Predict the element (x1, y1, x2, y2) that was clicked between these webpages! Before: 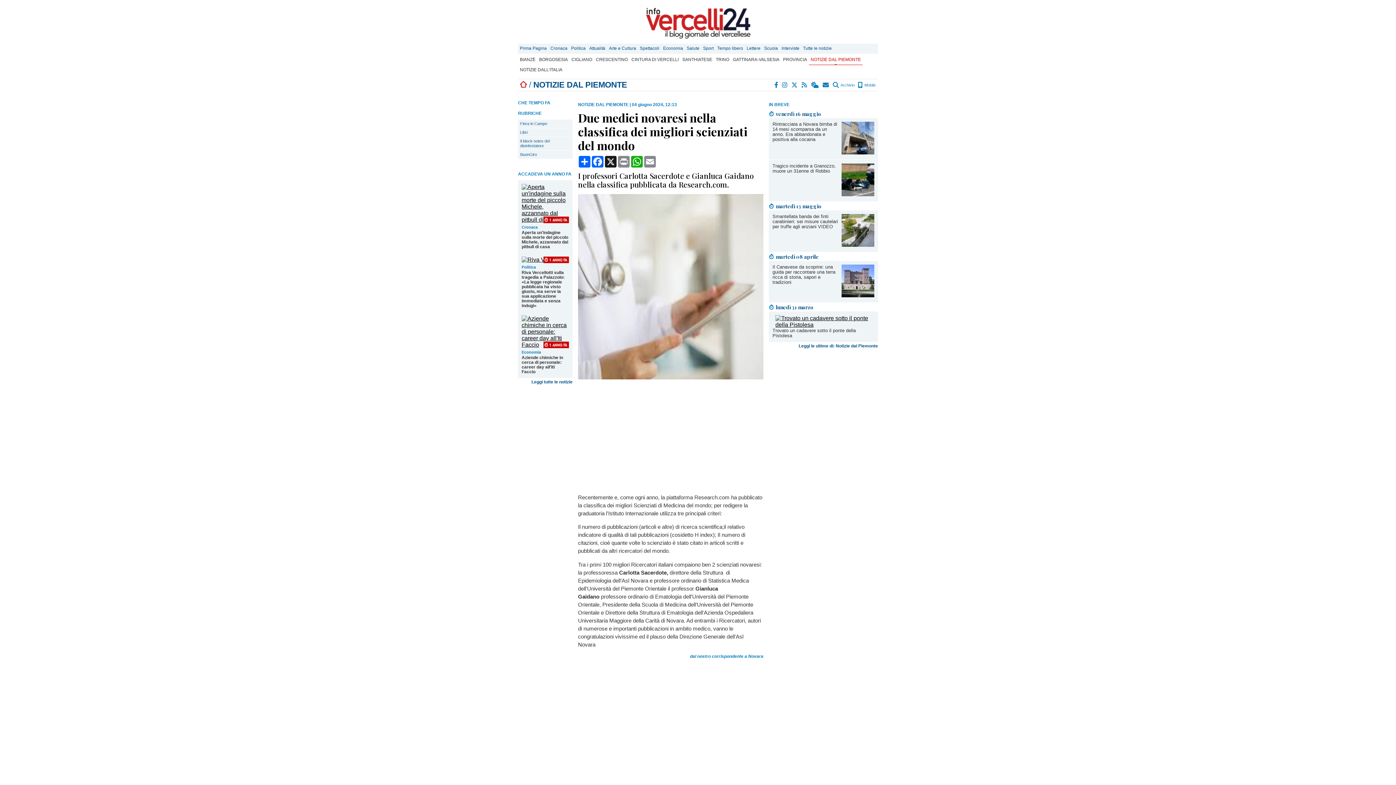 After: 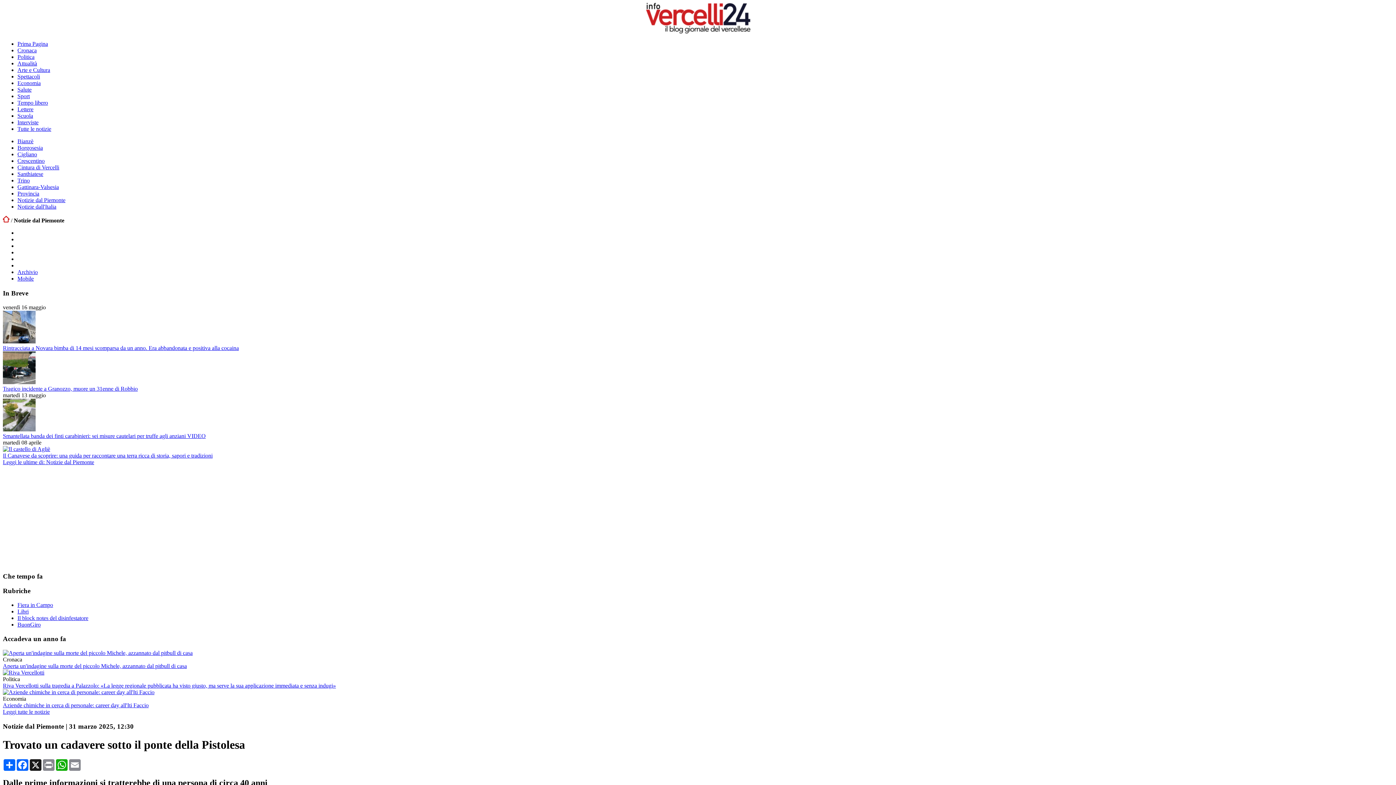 Action: bbox: (772, 328, 856, 338) label: Trovato un cadavere sotto il ponte della Pistolesa